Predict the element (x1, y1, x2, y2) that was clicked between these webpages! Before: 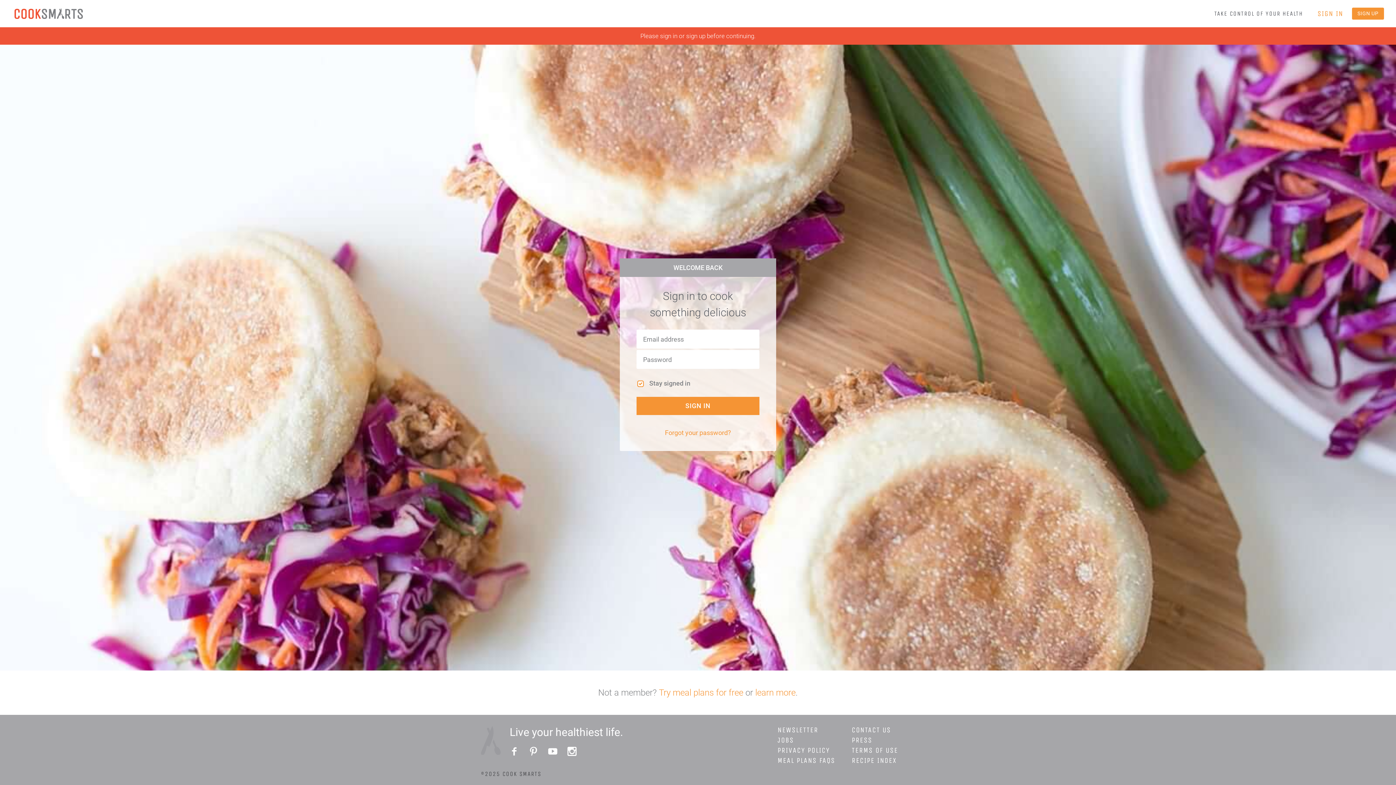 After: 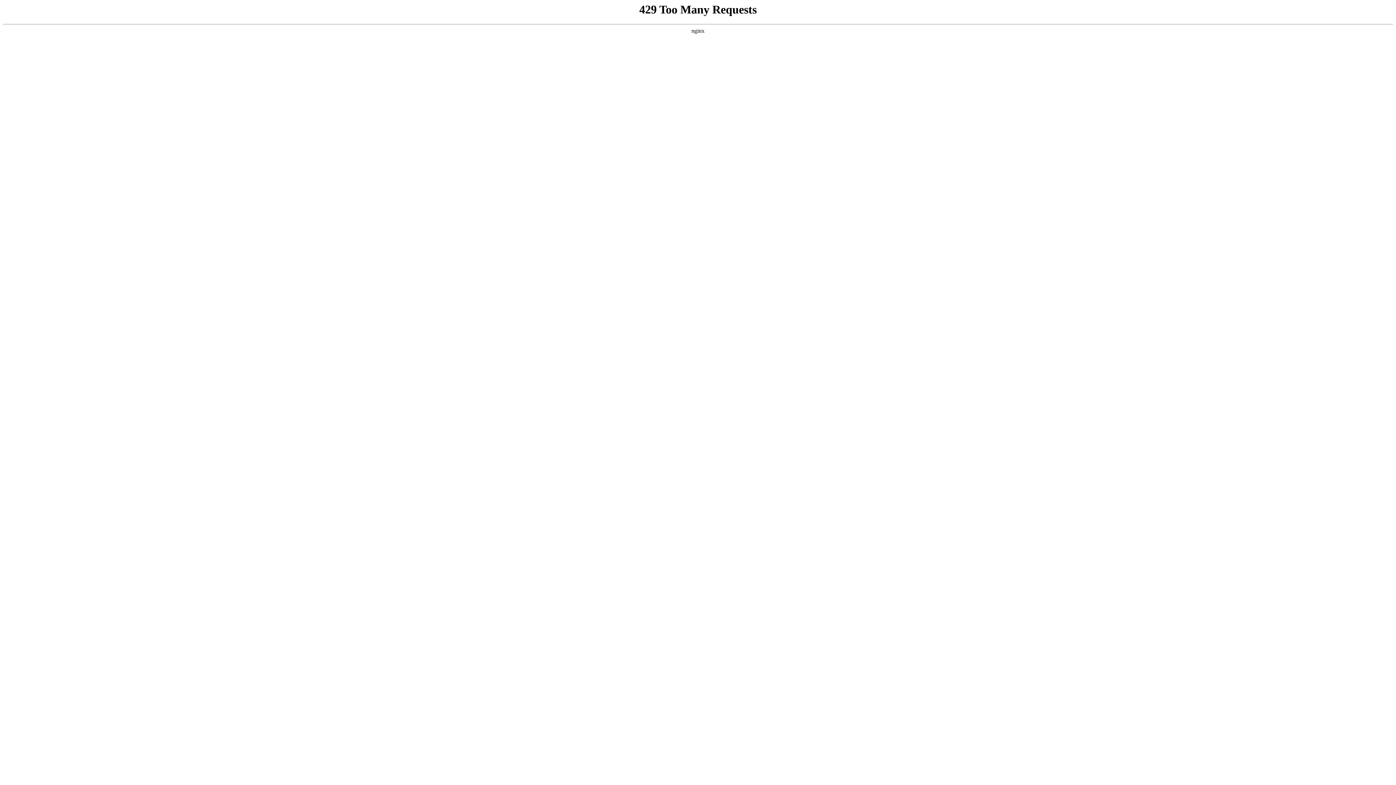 Action: label: JOBS bbox: (777, 736, 794, 744)